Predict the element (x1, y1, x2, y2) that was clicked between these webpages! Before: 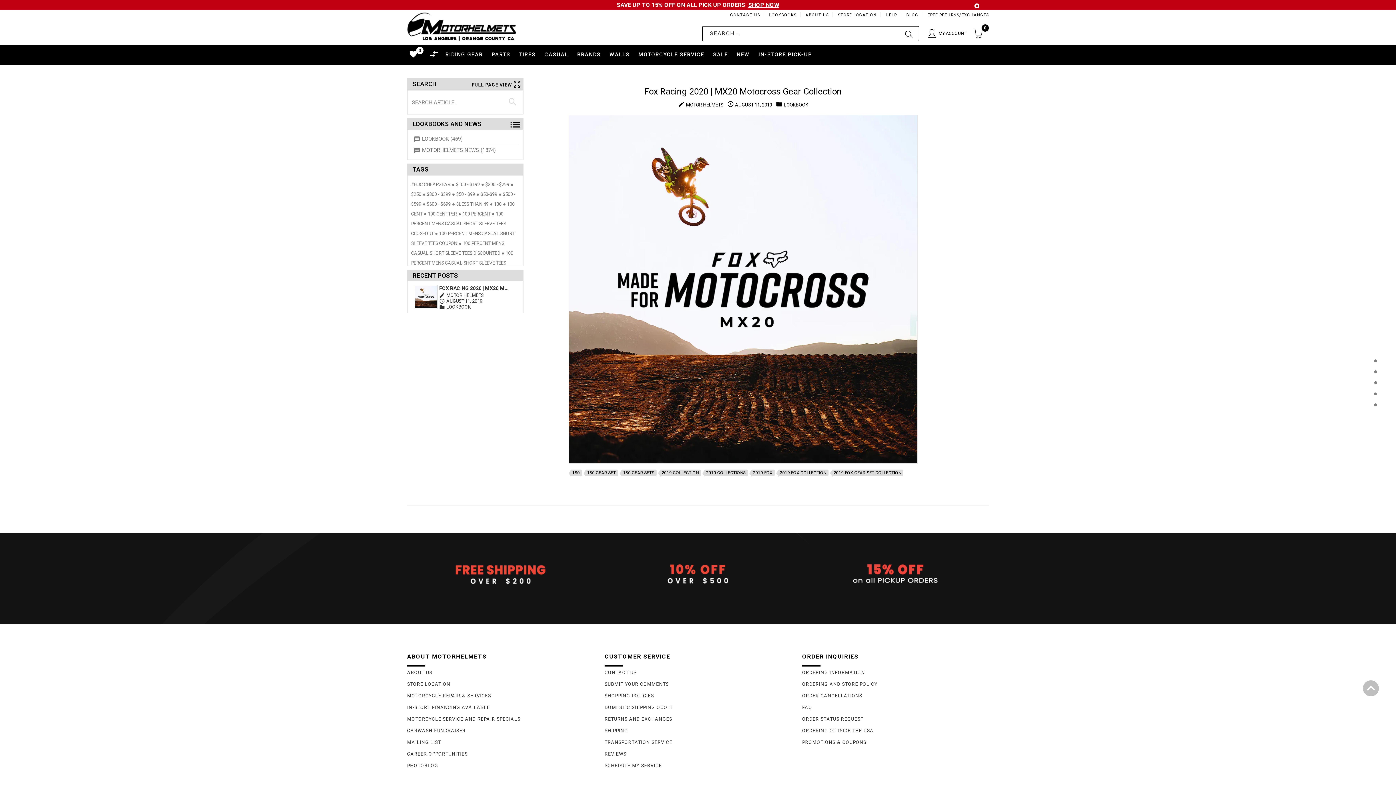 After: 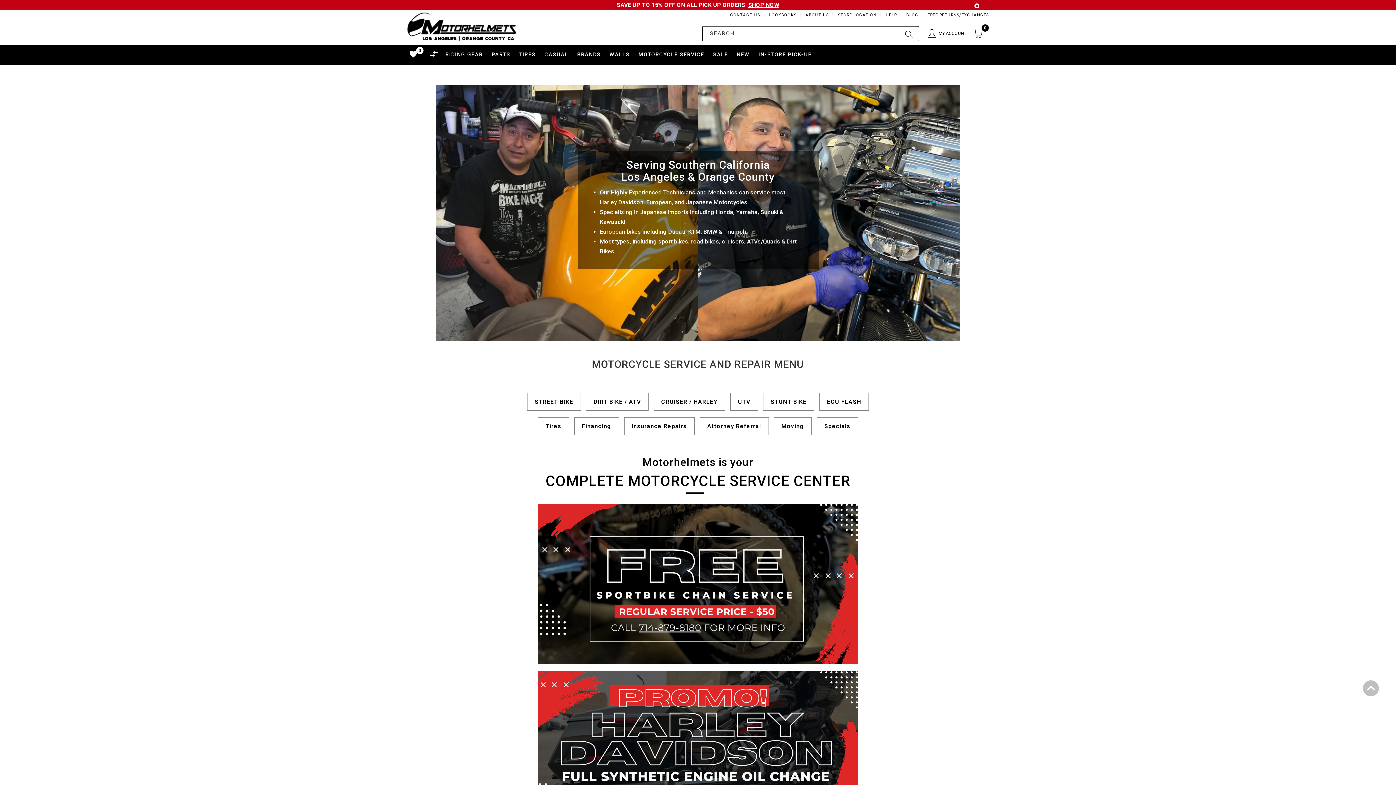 Action: label: 
          
          
          
          
          Motorcycle Service
         bbox: (634, 44, 708, 64)